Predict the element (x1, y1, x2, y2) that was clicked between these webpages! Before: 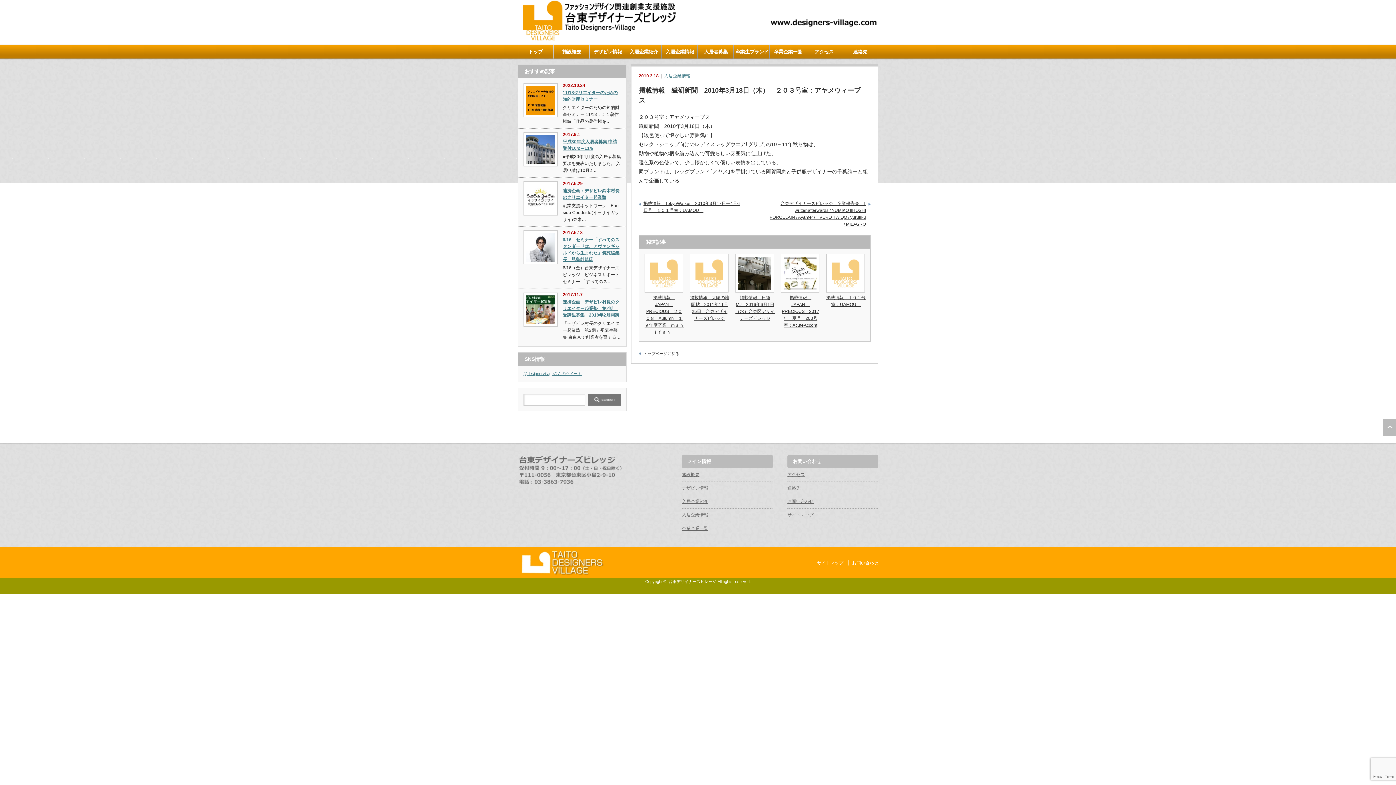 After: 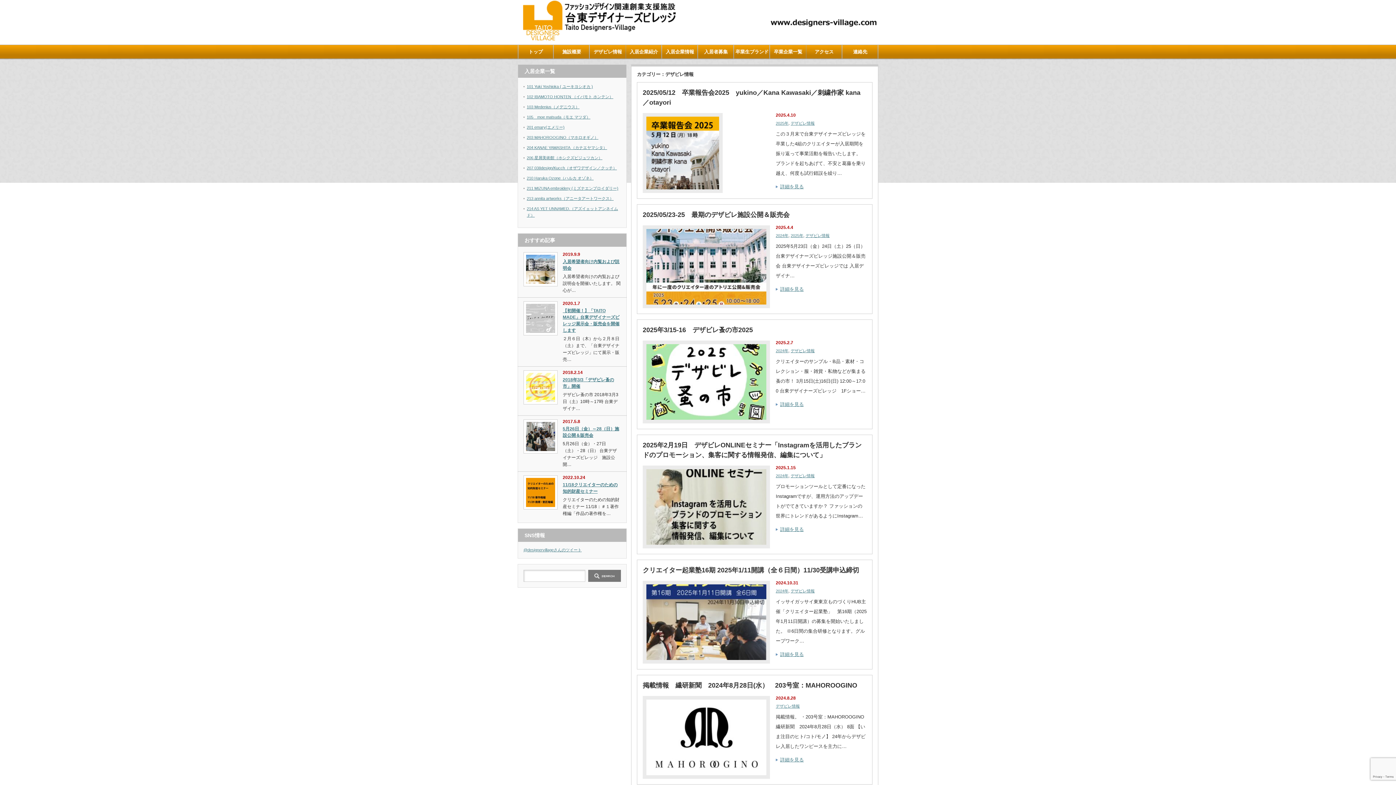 Action: label: デザビレ情報 bbox: (589, 45, 626, 58)